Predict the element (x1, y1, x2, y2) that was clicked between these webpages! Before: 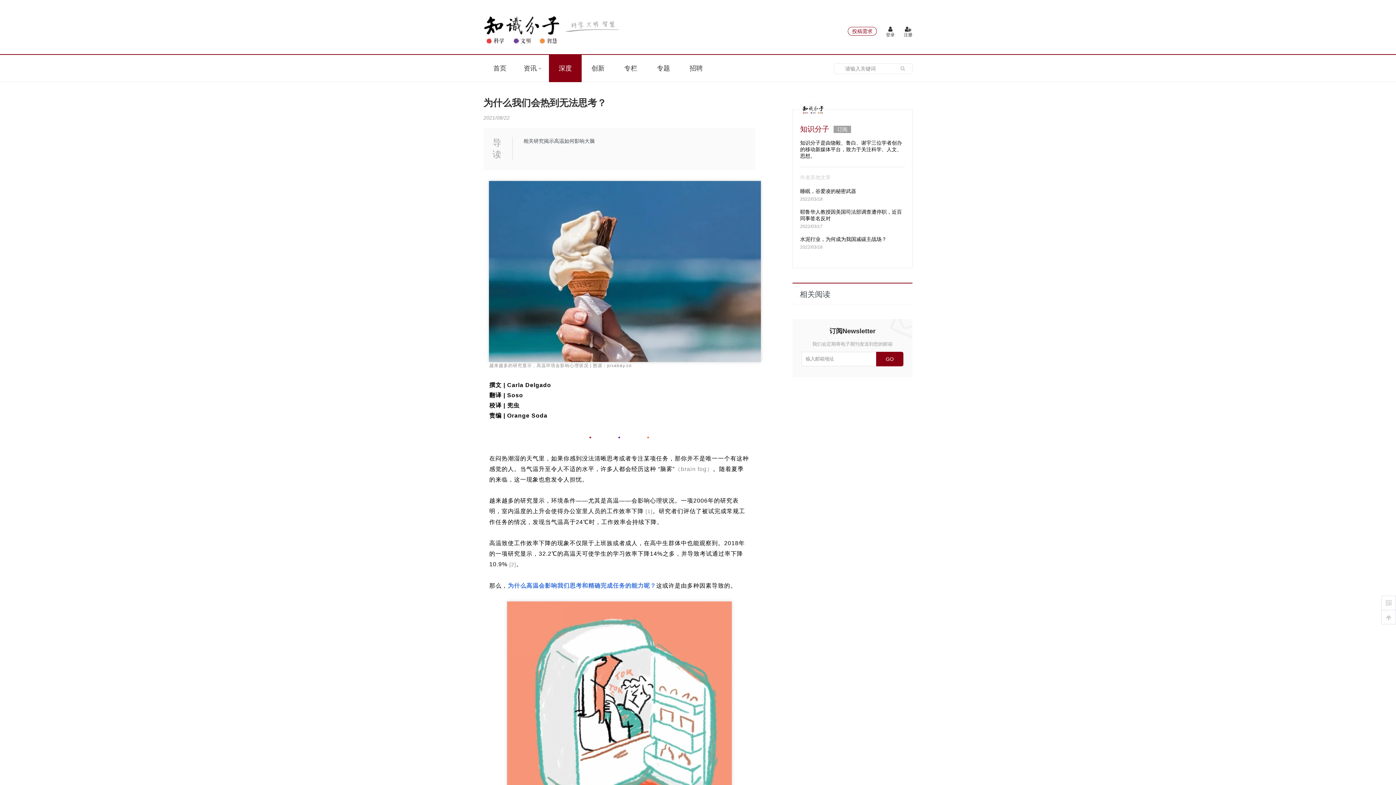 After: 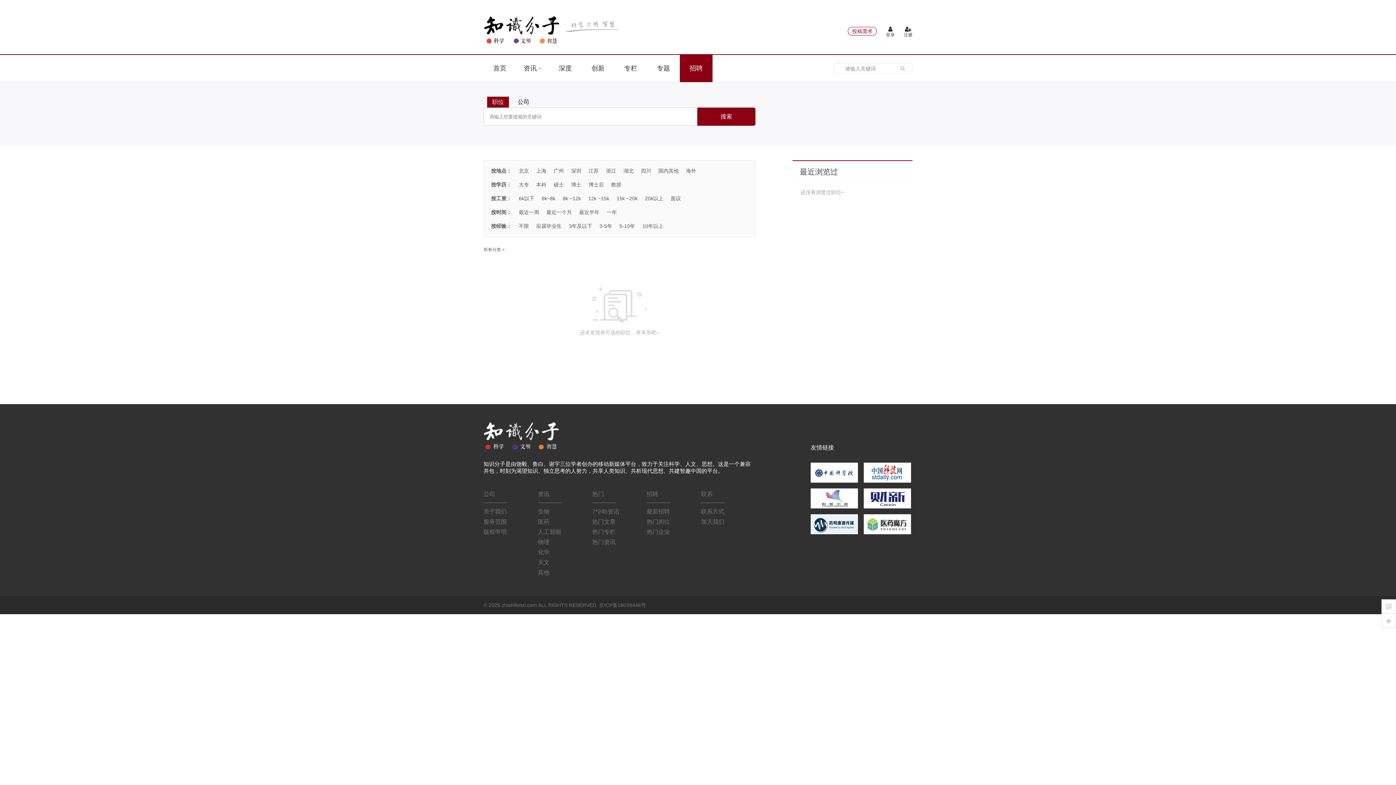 Action: bbox: (680, 54, 712, 82) label: 招聘